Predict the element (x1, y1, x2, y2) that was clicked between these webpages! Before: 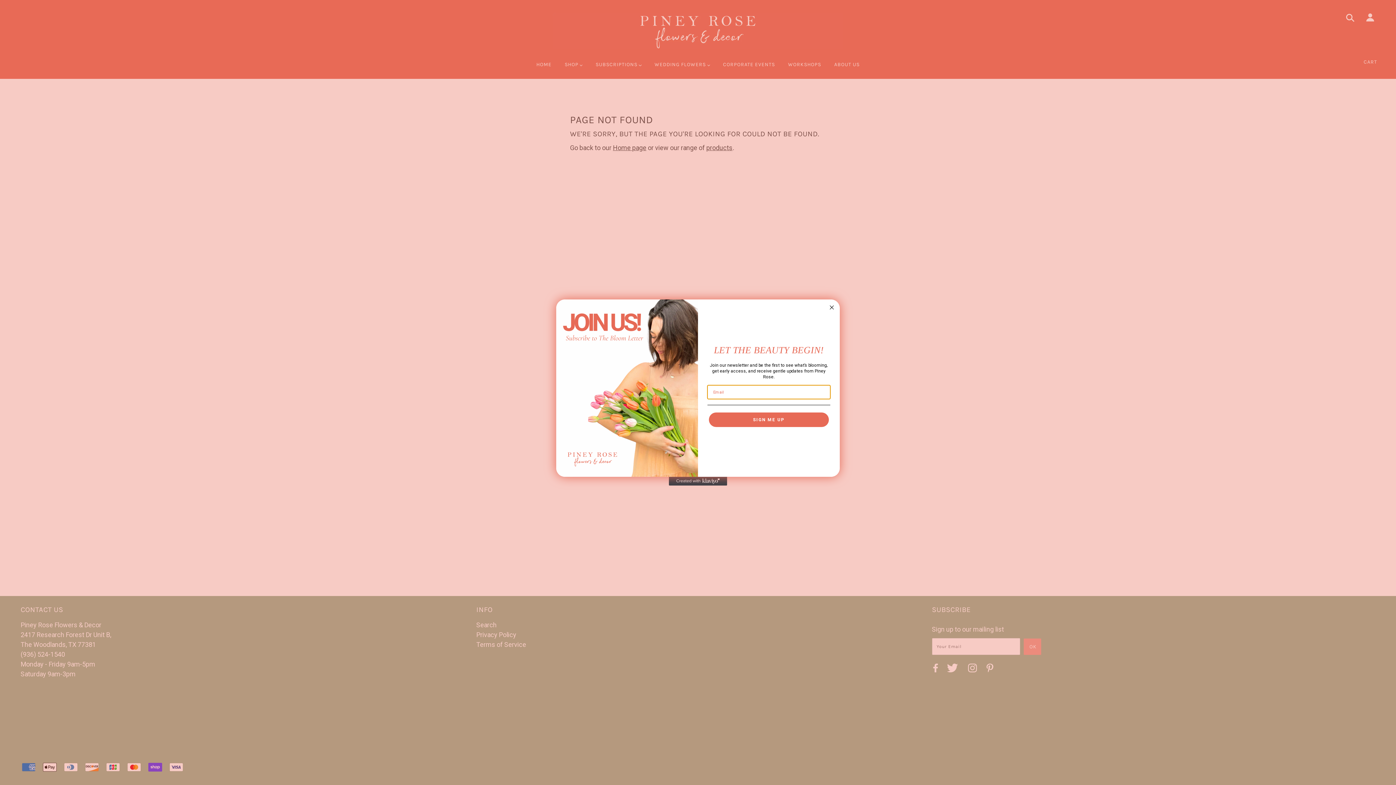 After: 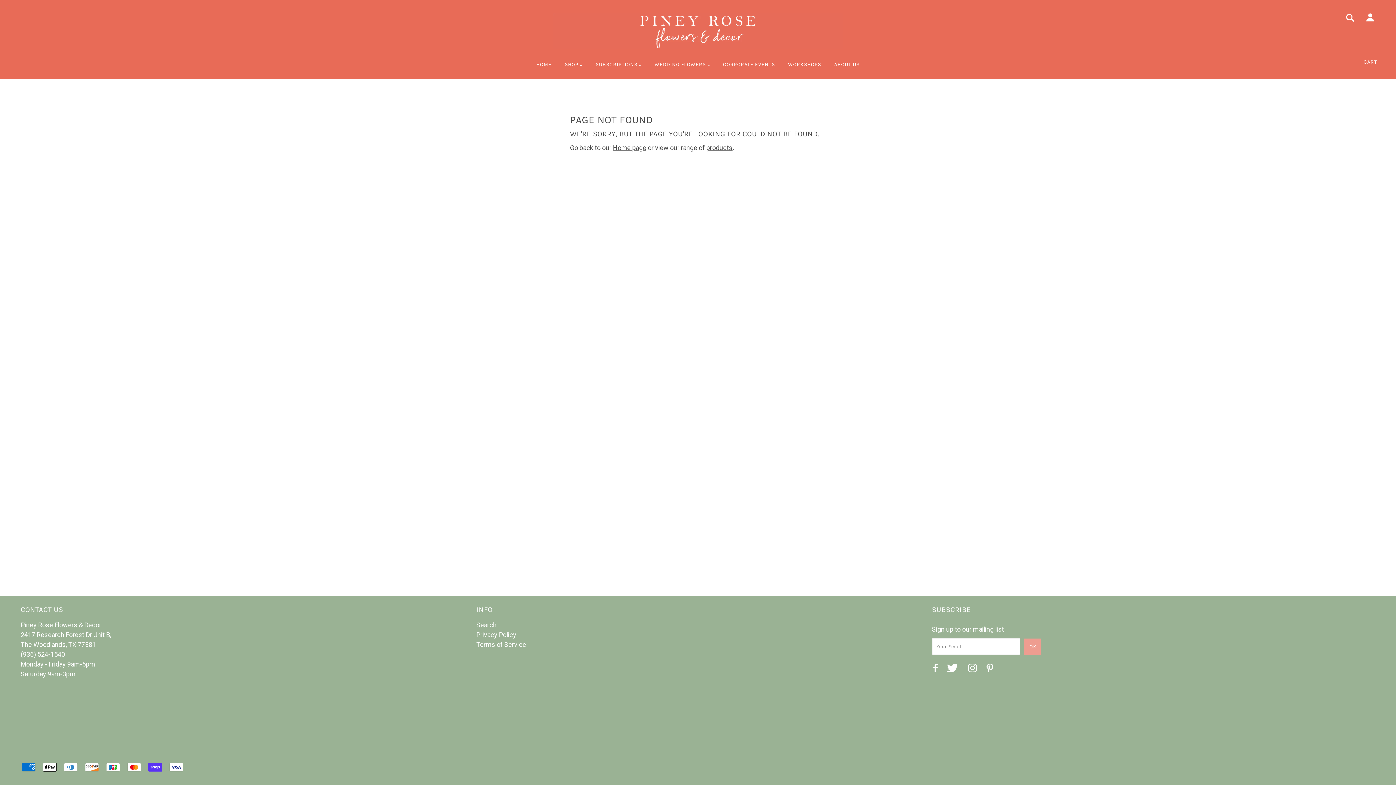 Action: bbox: (827, 303, 836, 312) label: Close dialog